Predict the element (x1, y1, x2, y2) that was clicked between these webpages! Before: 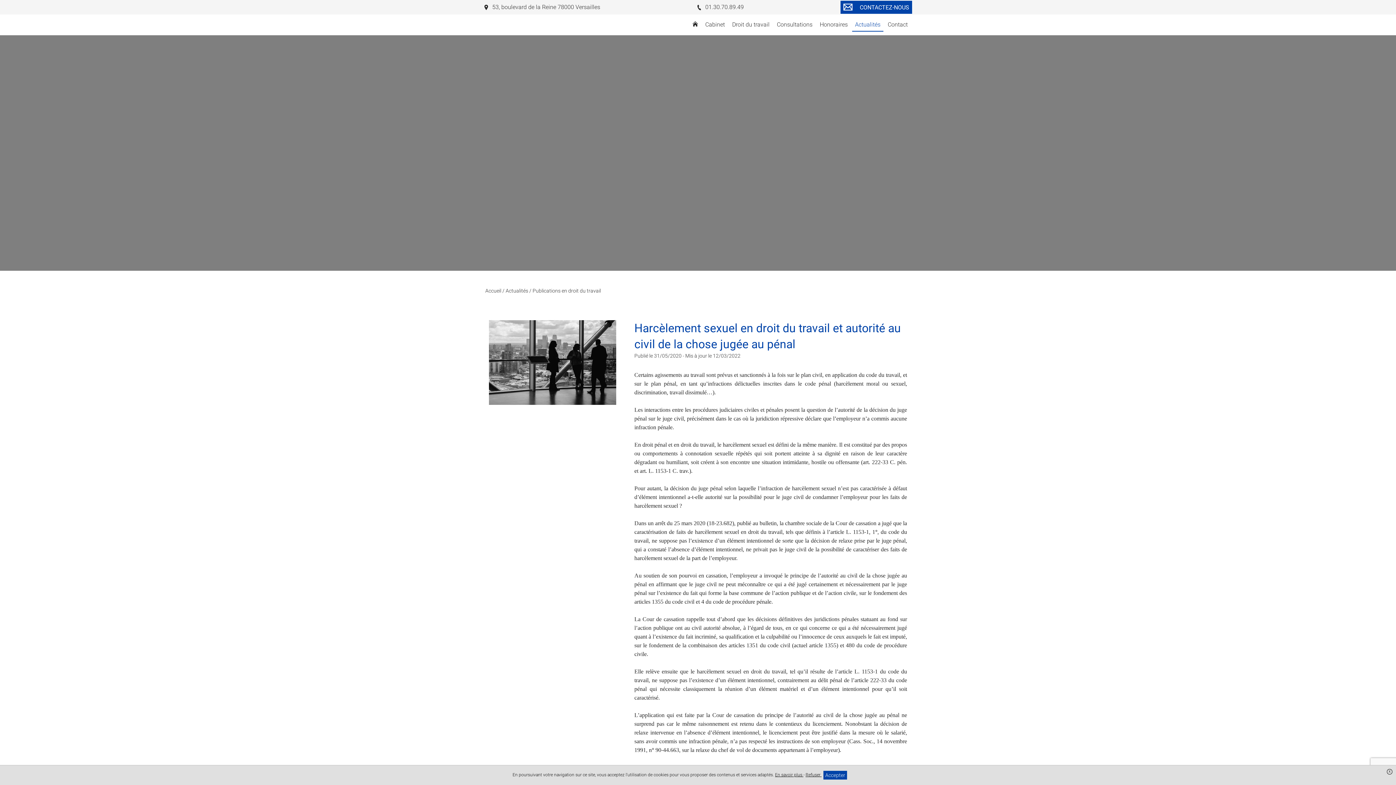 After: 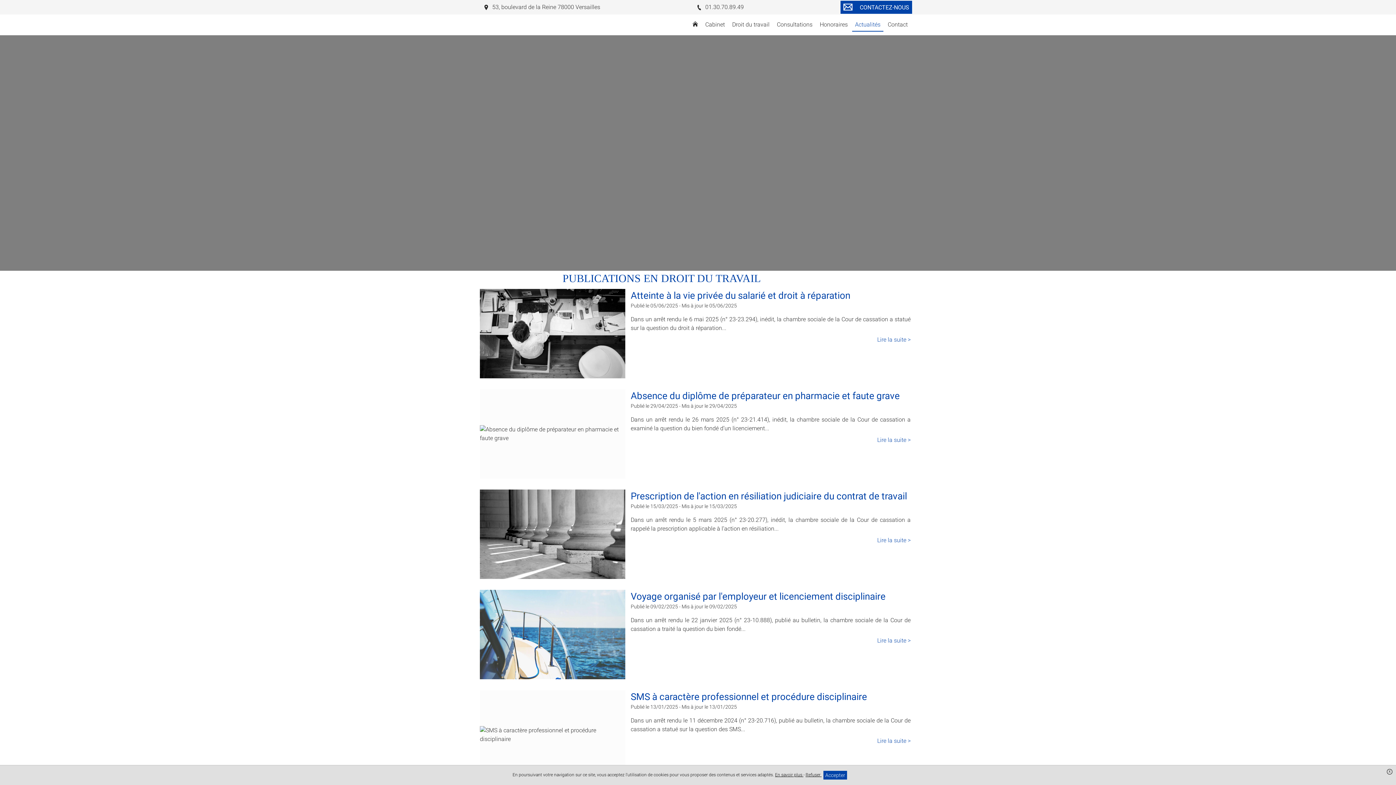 Action: label: Publications en droit du travail bbox: (532, 288, 601, 293)